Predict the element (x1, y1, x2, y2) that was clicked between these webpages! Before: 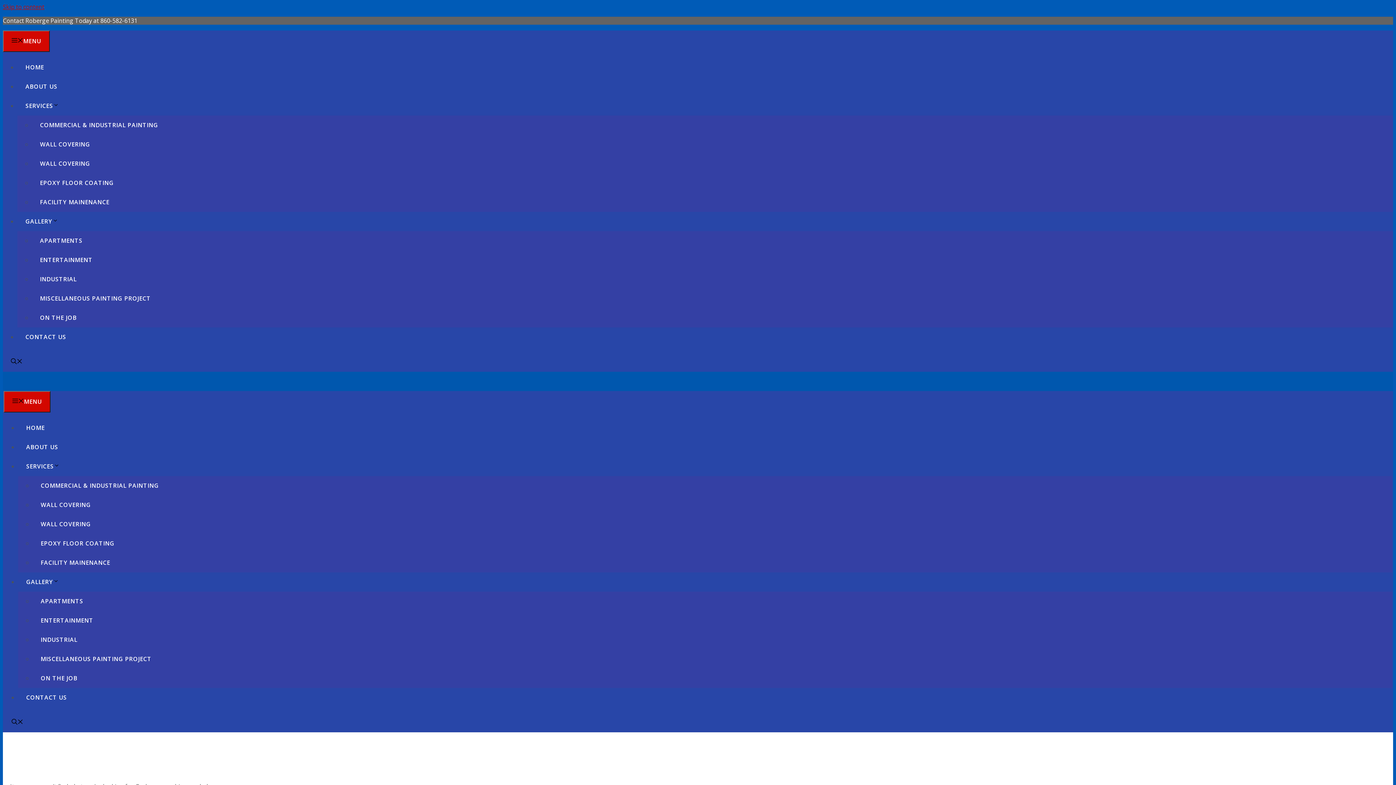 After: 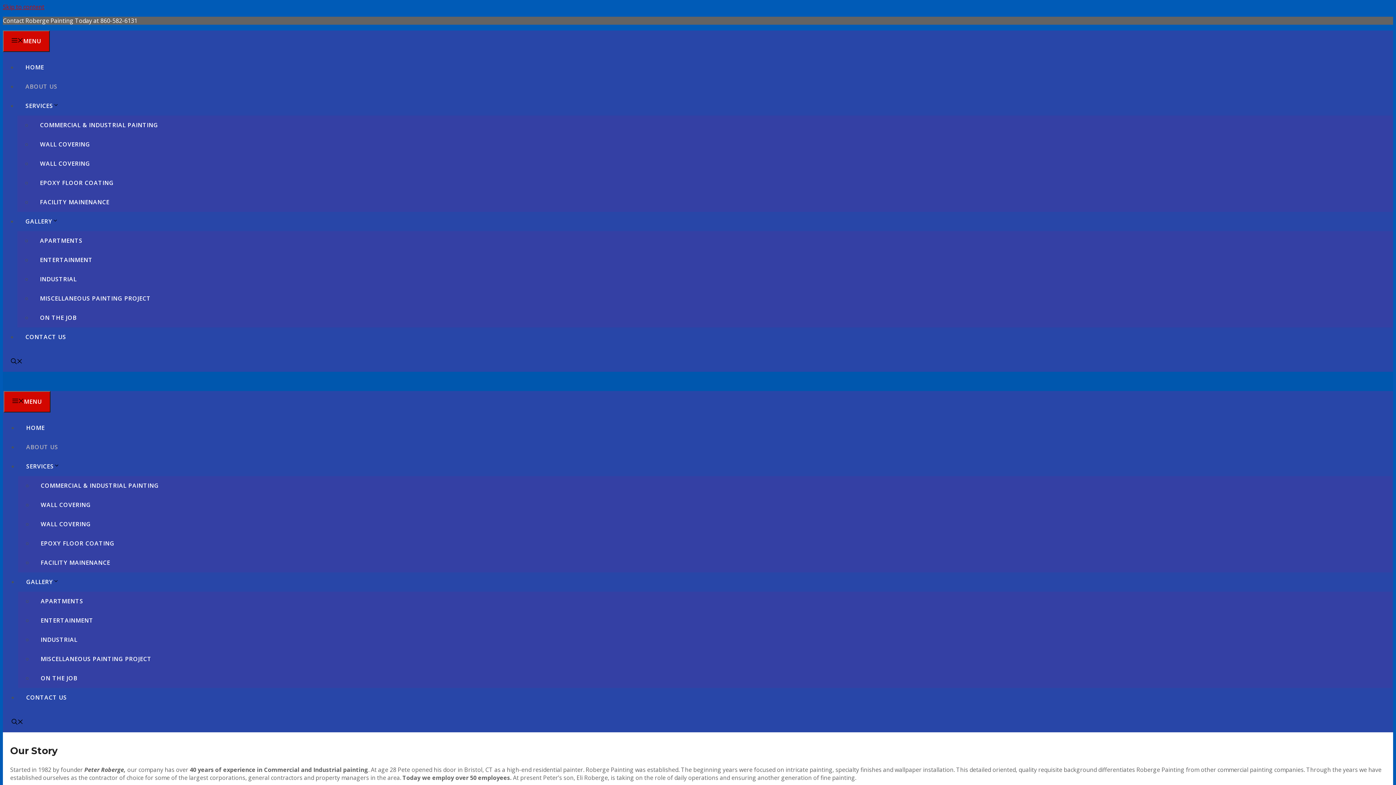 Action: label: ABOUT US bbox: (18, 443, 66, 451)